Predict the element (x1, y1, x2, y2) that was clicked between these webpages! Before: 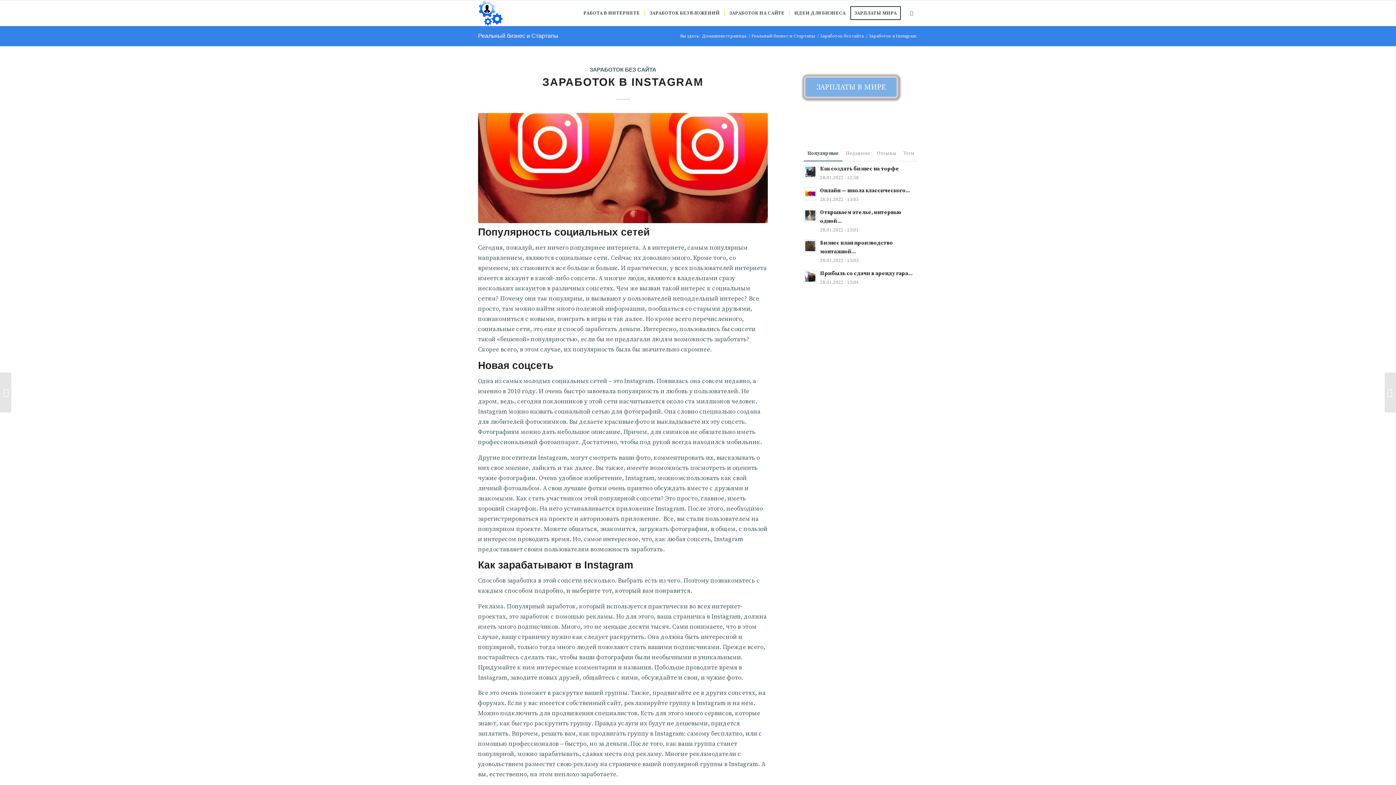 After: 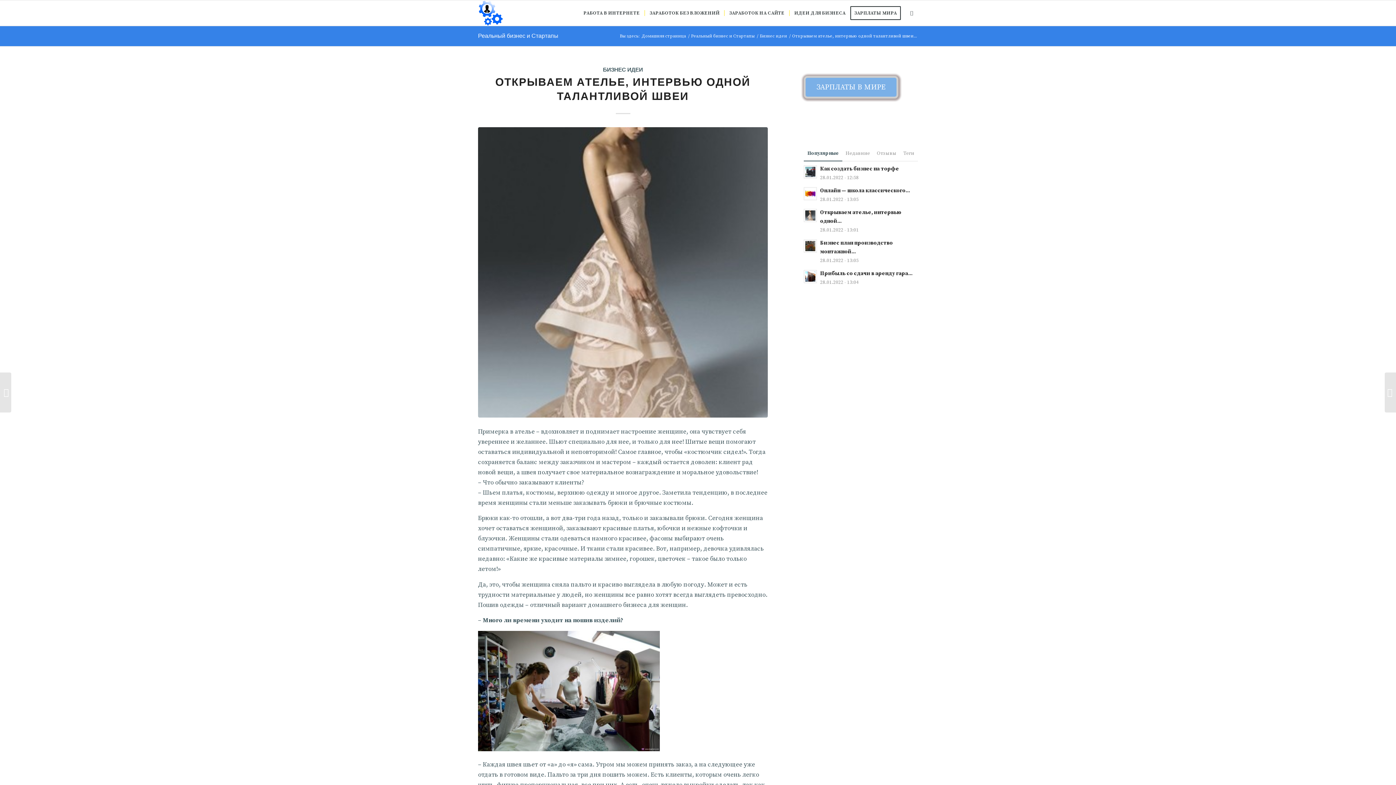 Action: bbox: (804, 207, 918, 234) label: Открываем ателье, интервью одной...
28.01.2022 - 13:01